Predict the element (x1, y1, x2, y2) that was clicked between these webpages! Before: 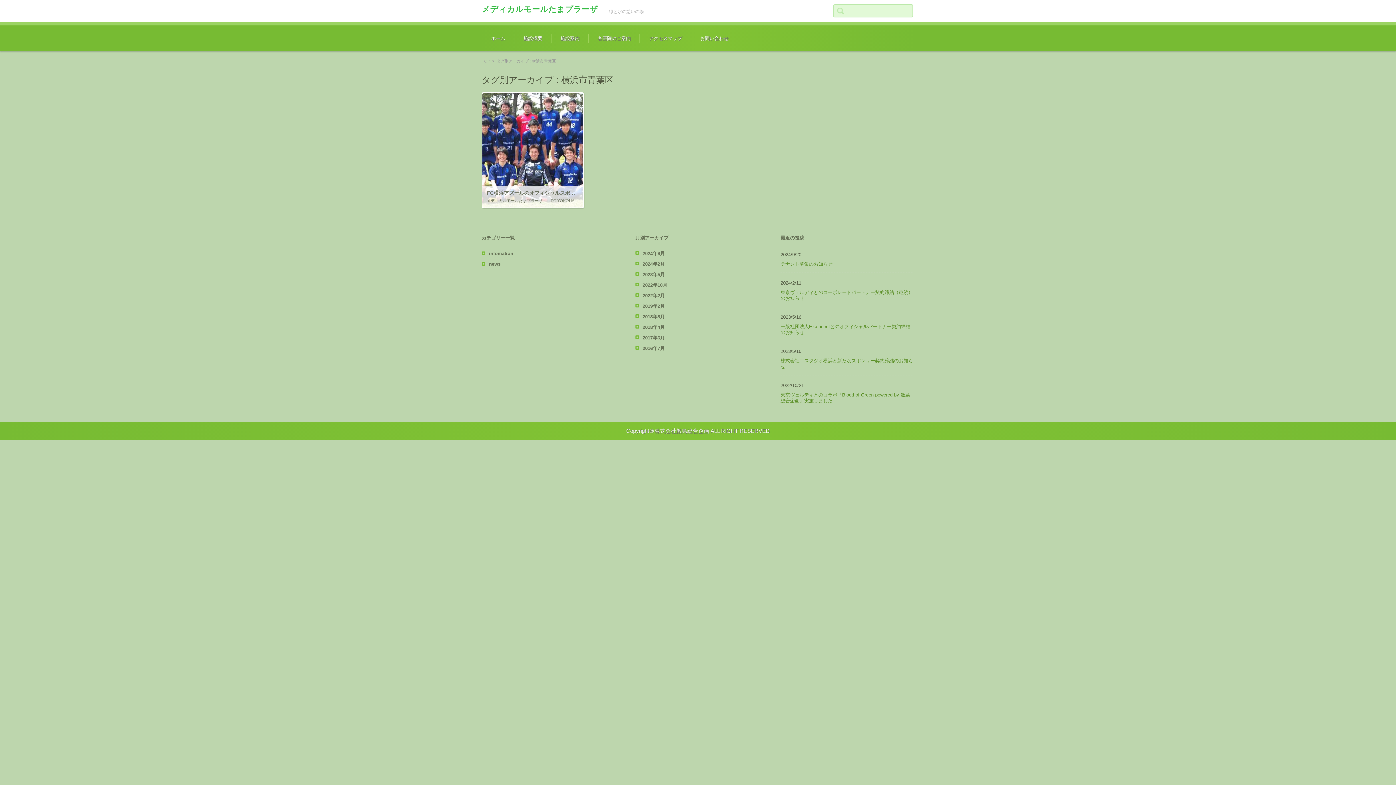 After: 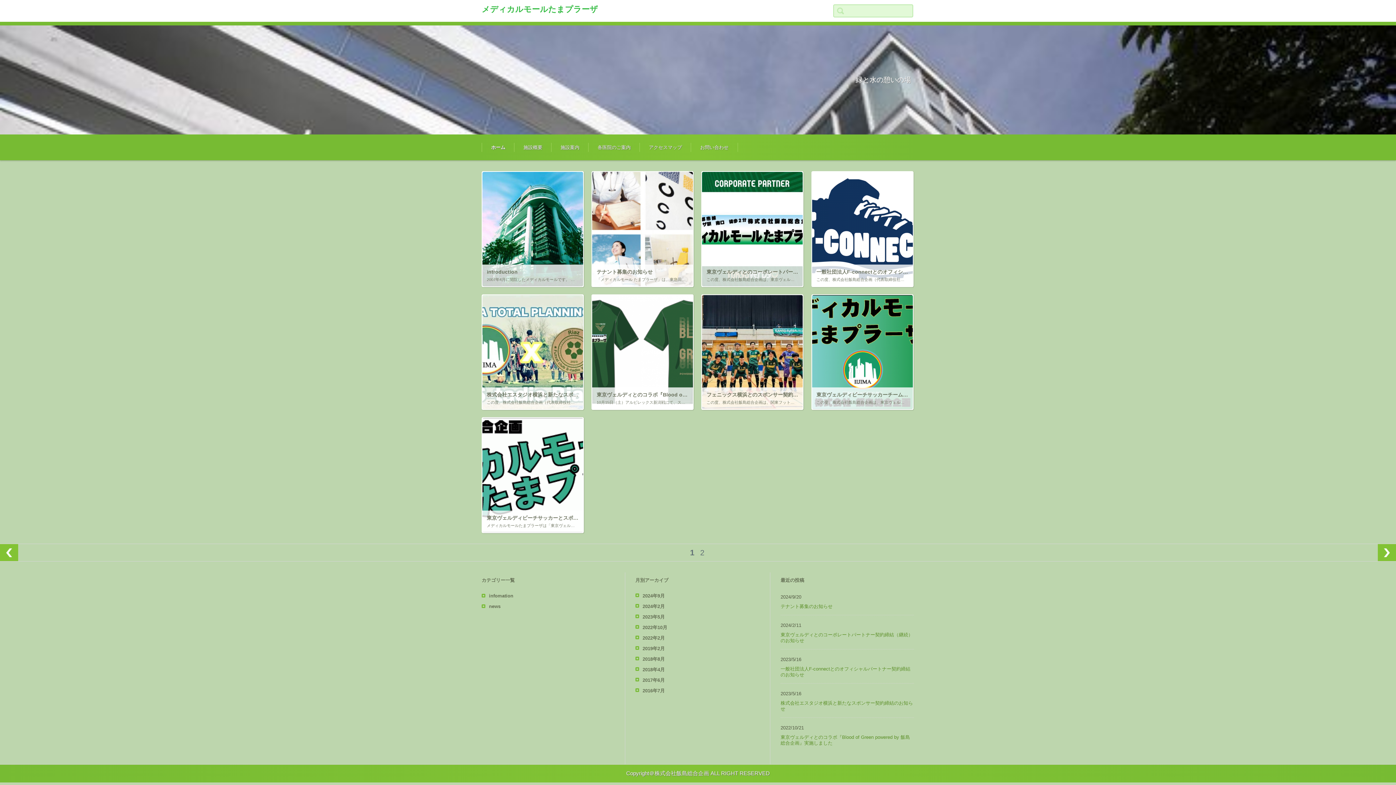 Action: label: TOP bbox: (481, 58, 490, 63)